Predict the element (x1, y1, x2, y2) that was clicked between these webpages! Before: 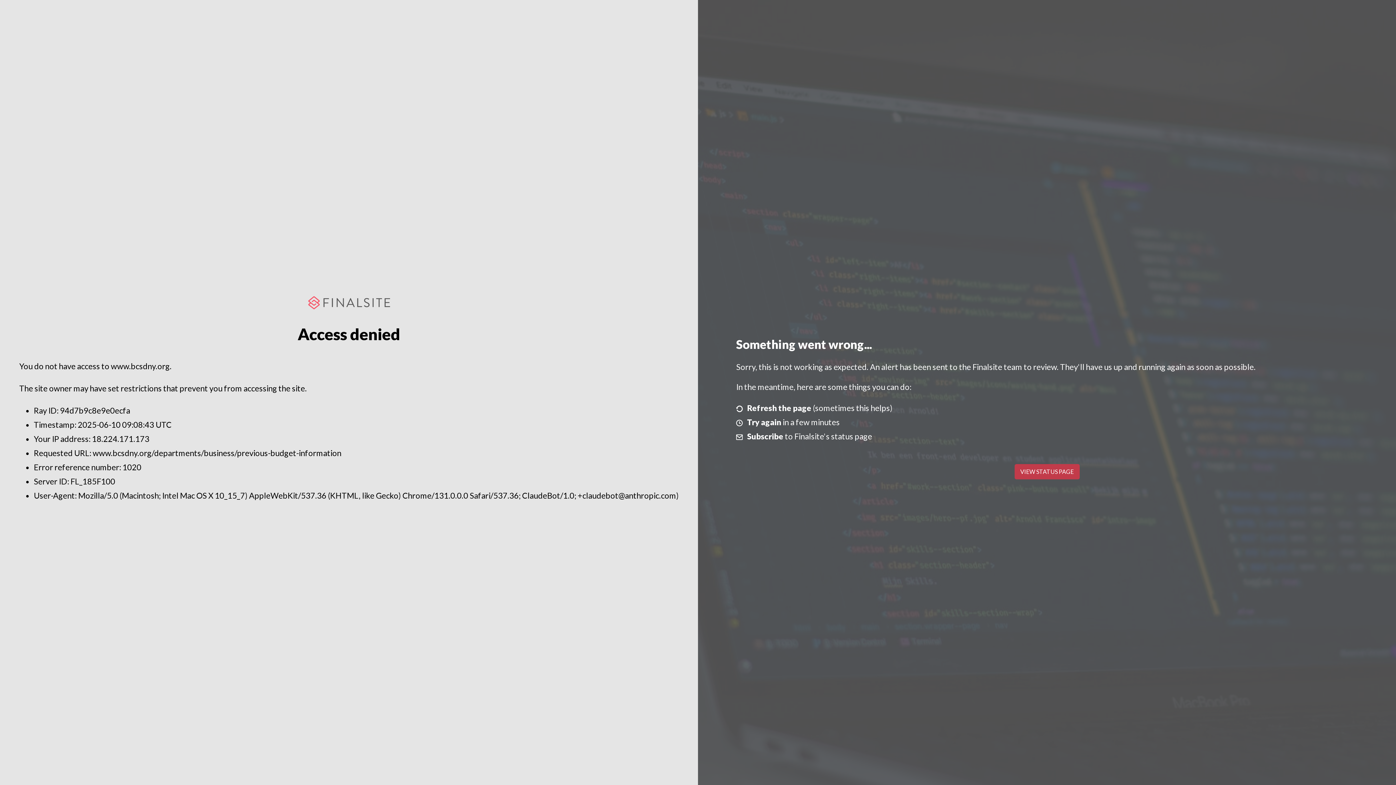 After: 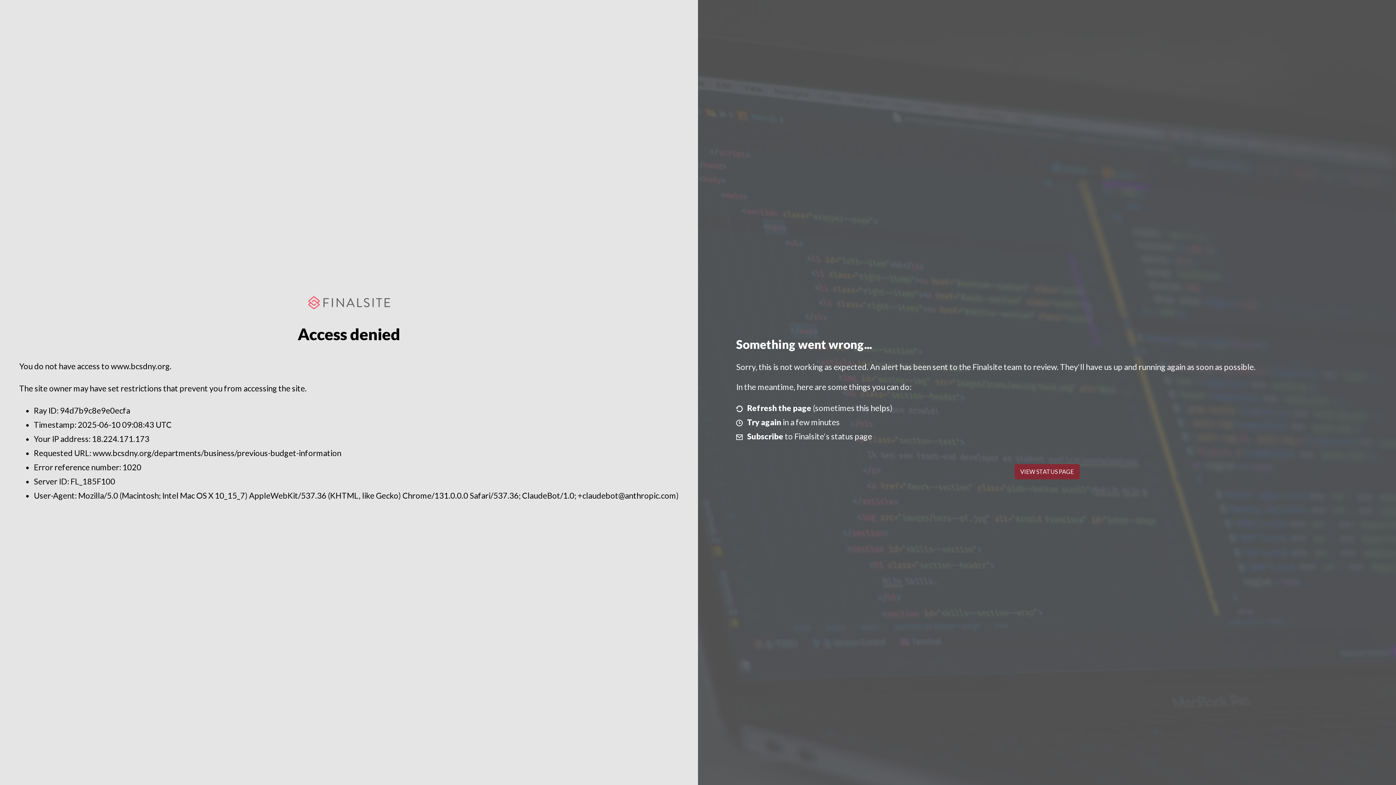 Action: bbox: (1014, 464, 1079, 479) label: VIEW STATUS PAGE